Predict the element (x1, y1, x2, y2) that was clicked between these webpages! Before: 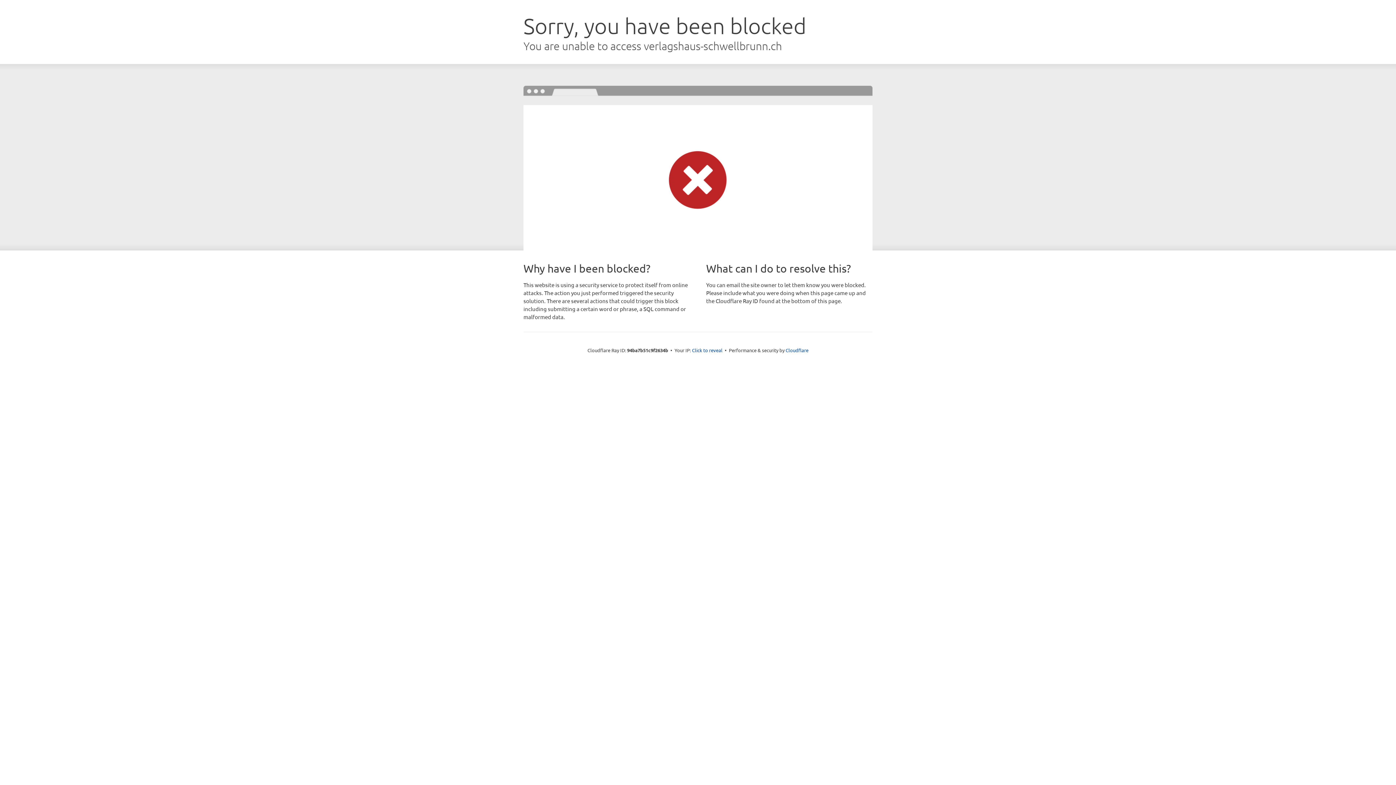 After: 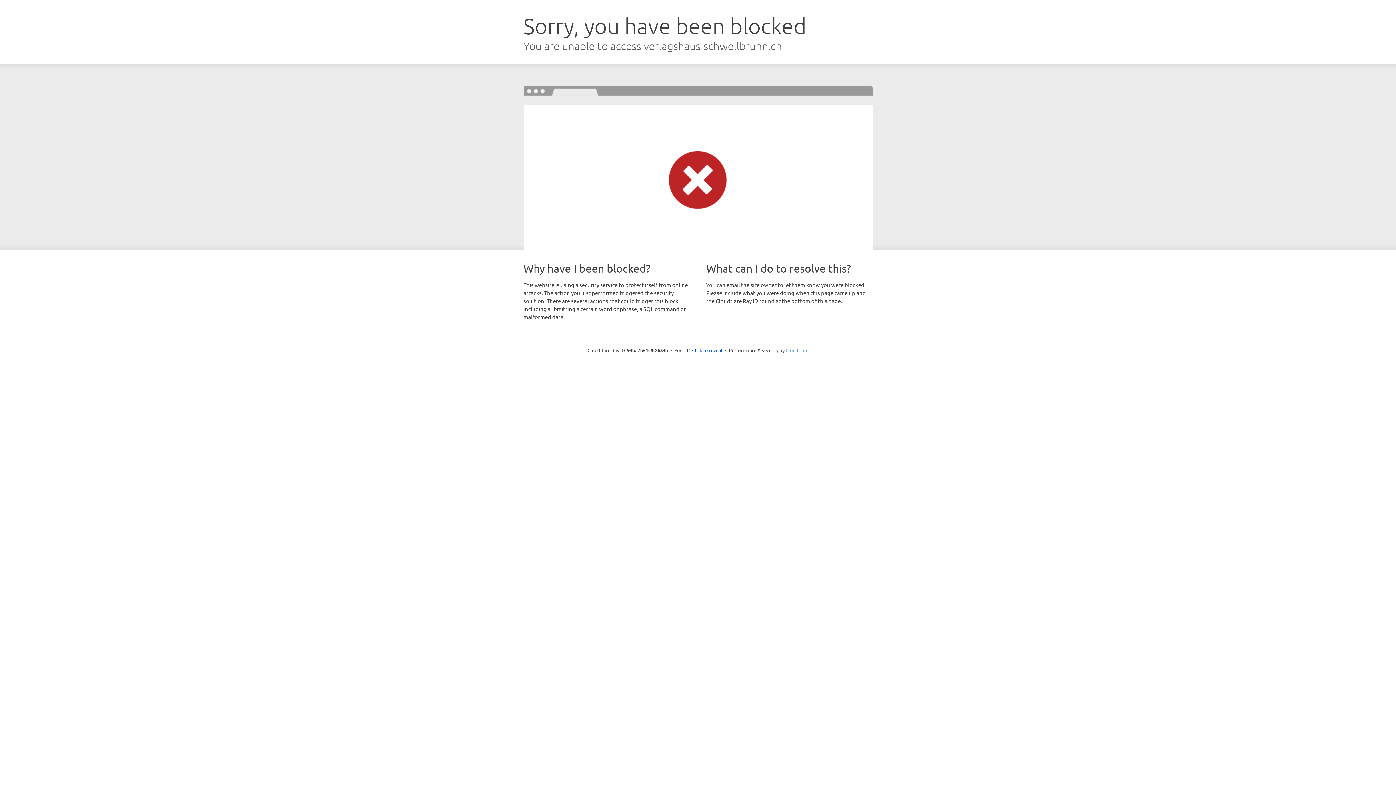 Action: label: Cloudflare bbox: (785, 347, 808, 353)